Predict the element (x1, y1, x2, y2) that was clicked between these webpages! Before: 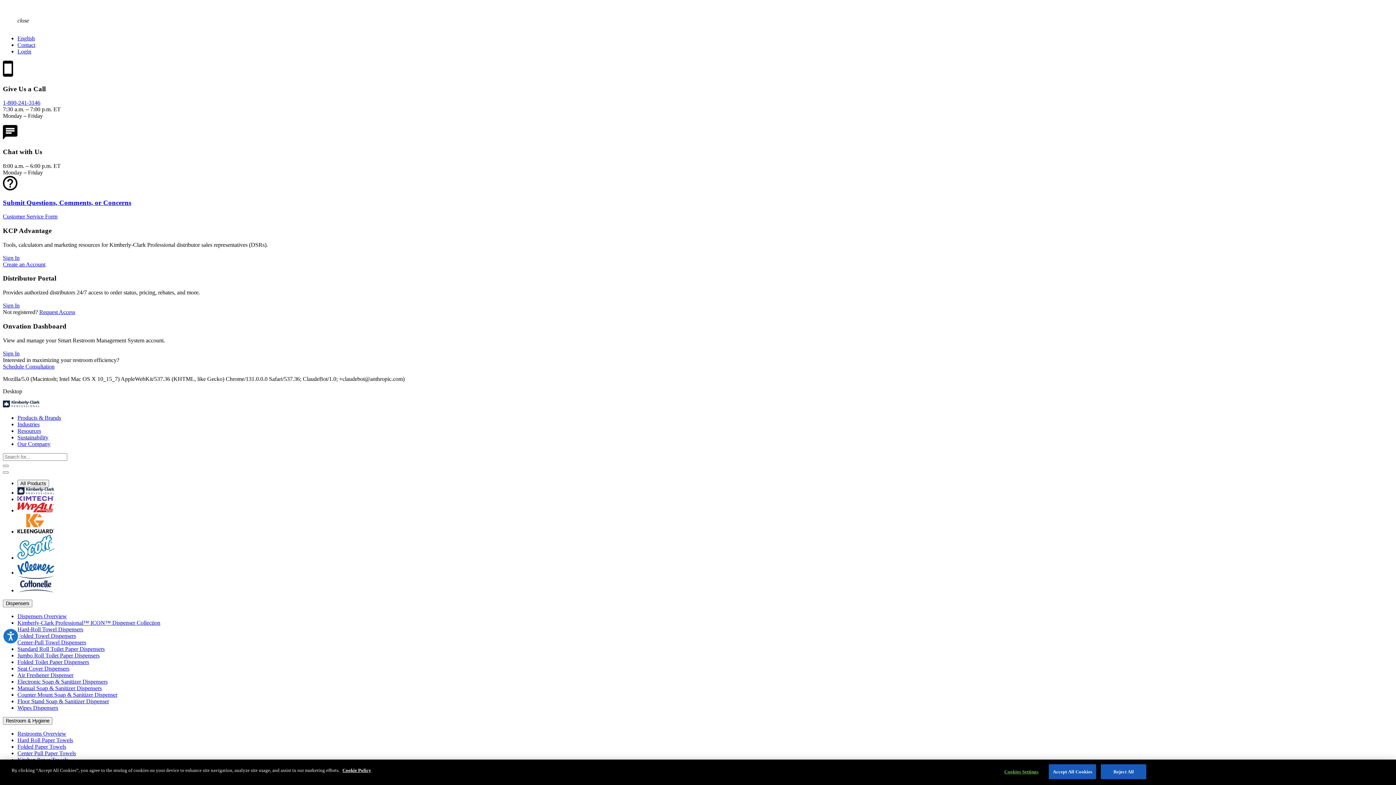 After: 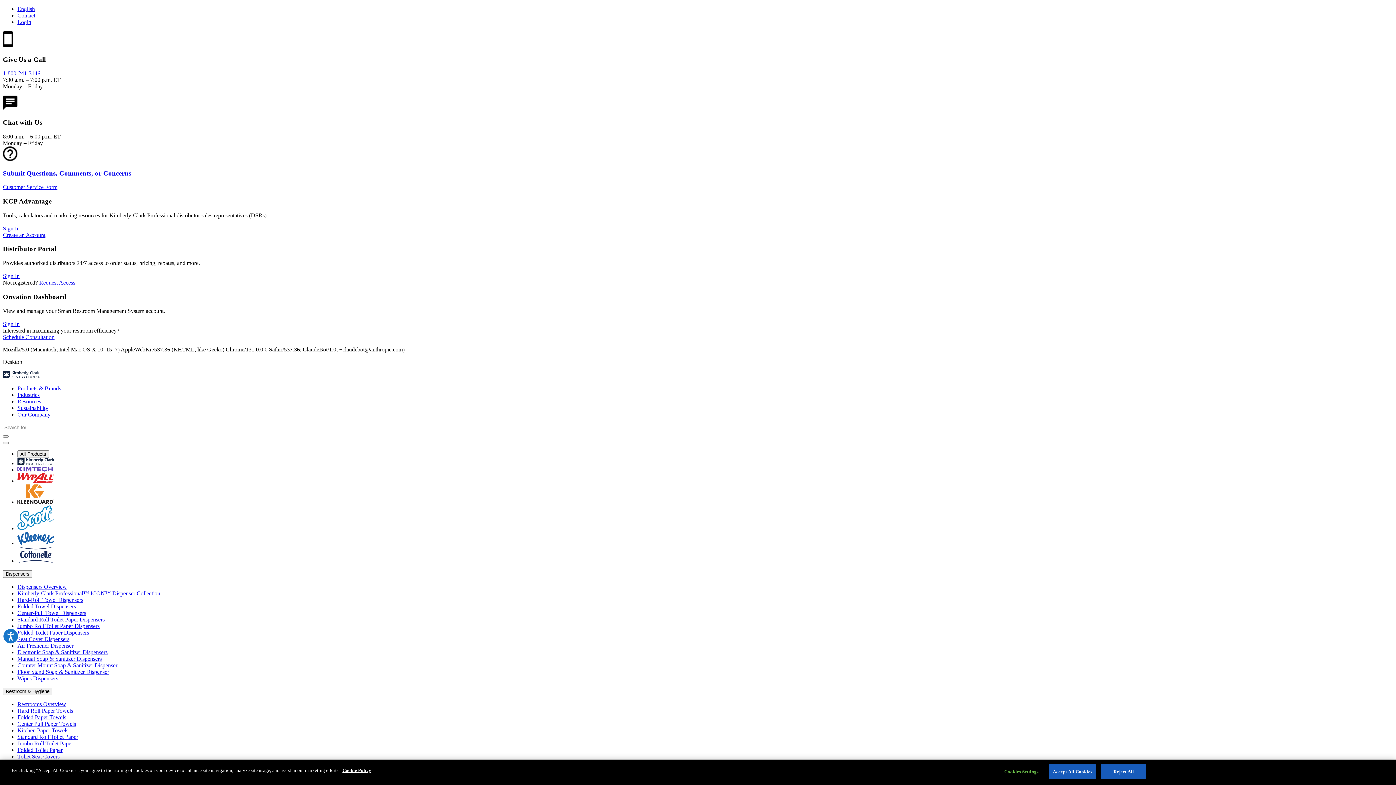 Action: bbox: (17, 633, 76, 639) label: Folded Towel Dispensers